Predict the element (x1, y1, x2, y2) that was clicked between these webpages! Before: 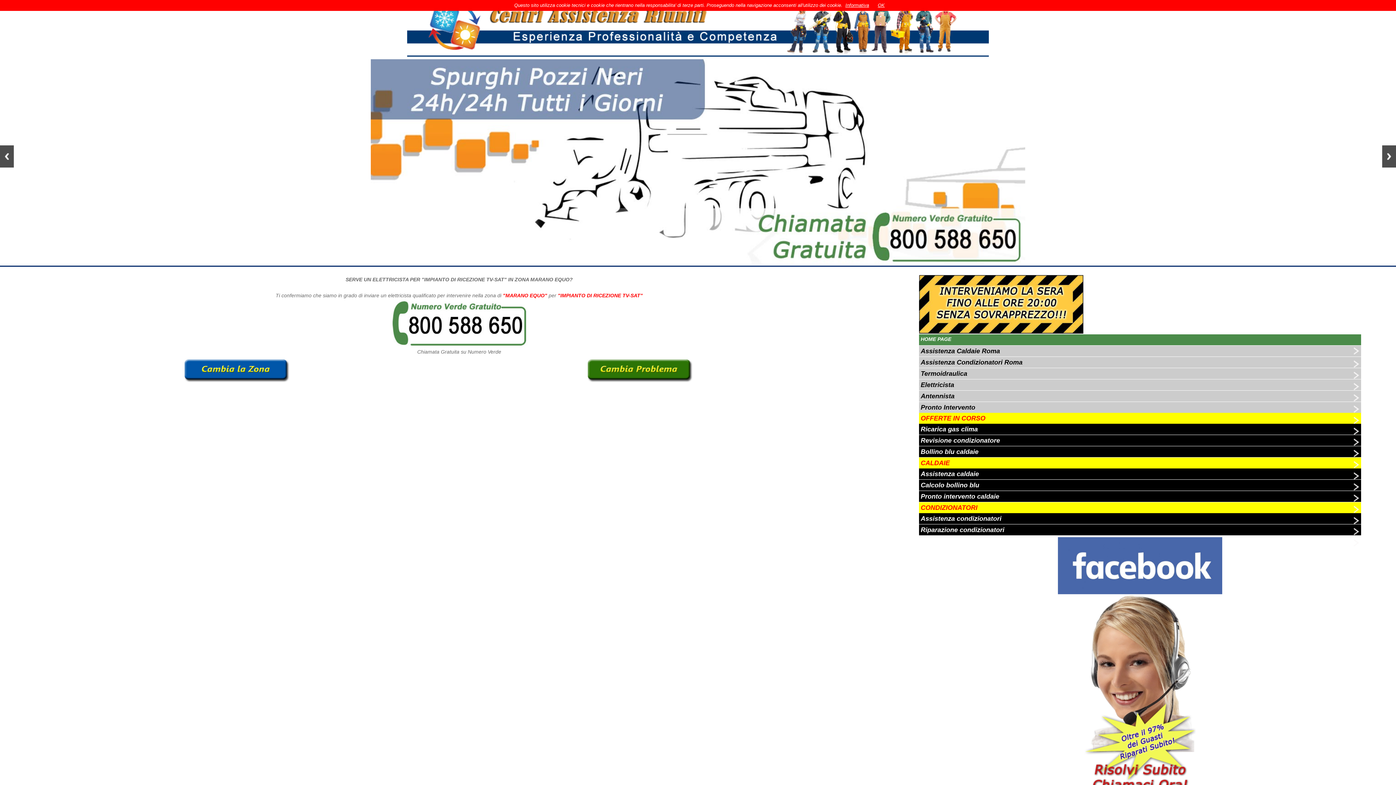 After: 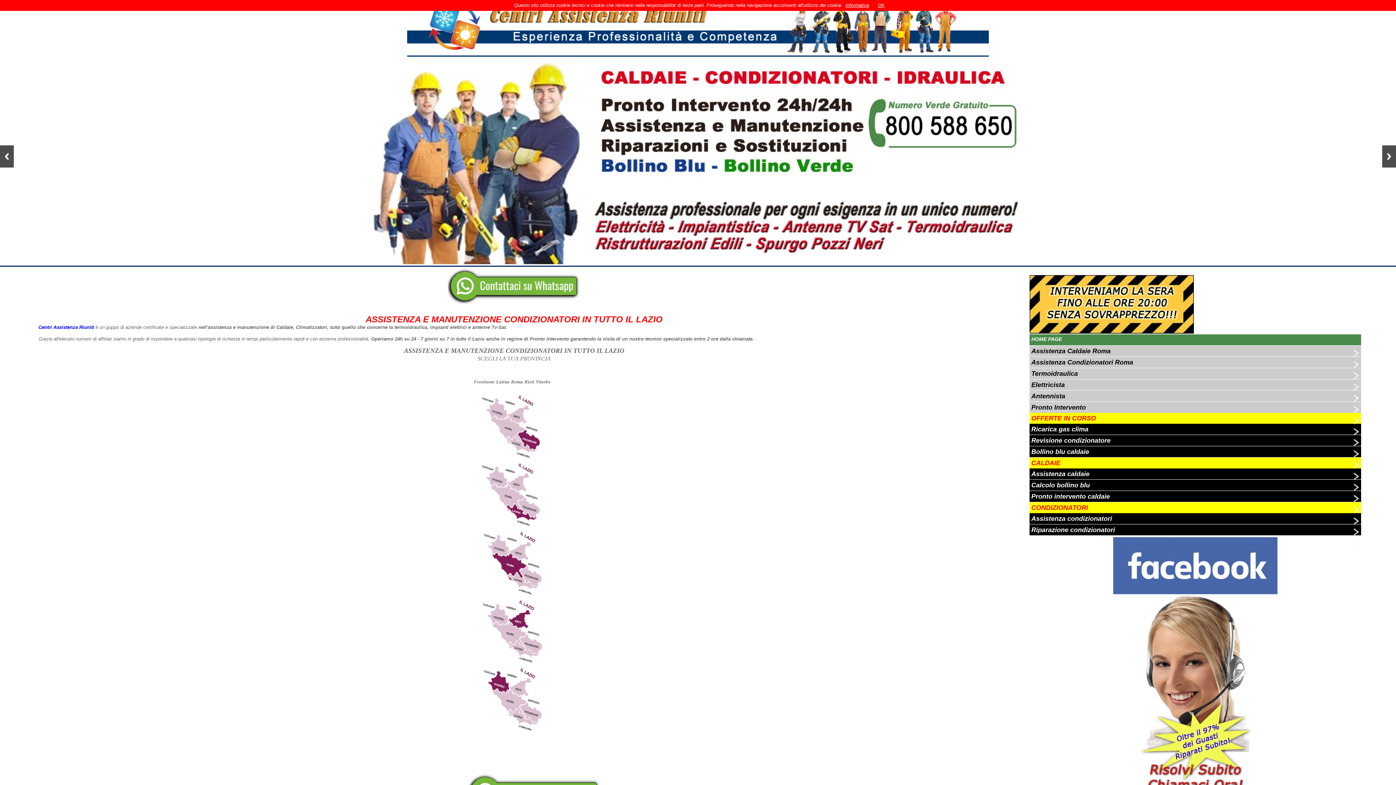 Action: label: Assistenza condizionatori bbox: (921, 515, 1001, 522)